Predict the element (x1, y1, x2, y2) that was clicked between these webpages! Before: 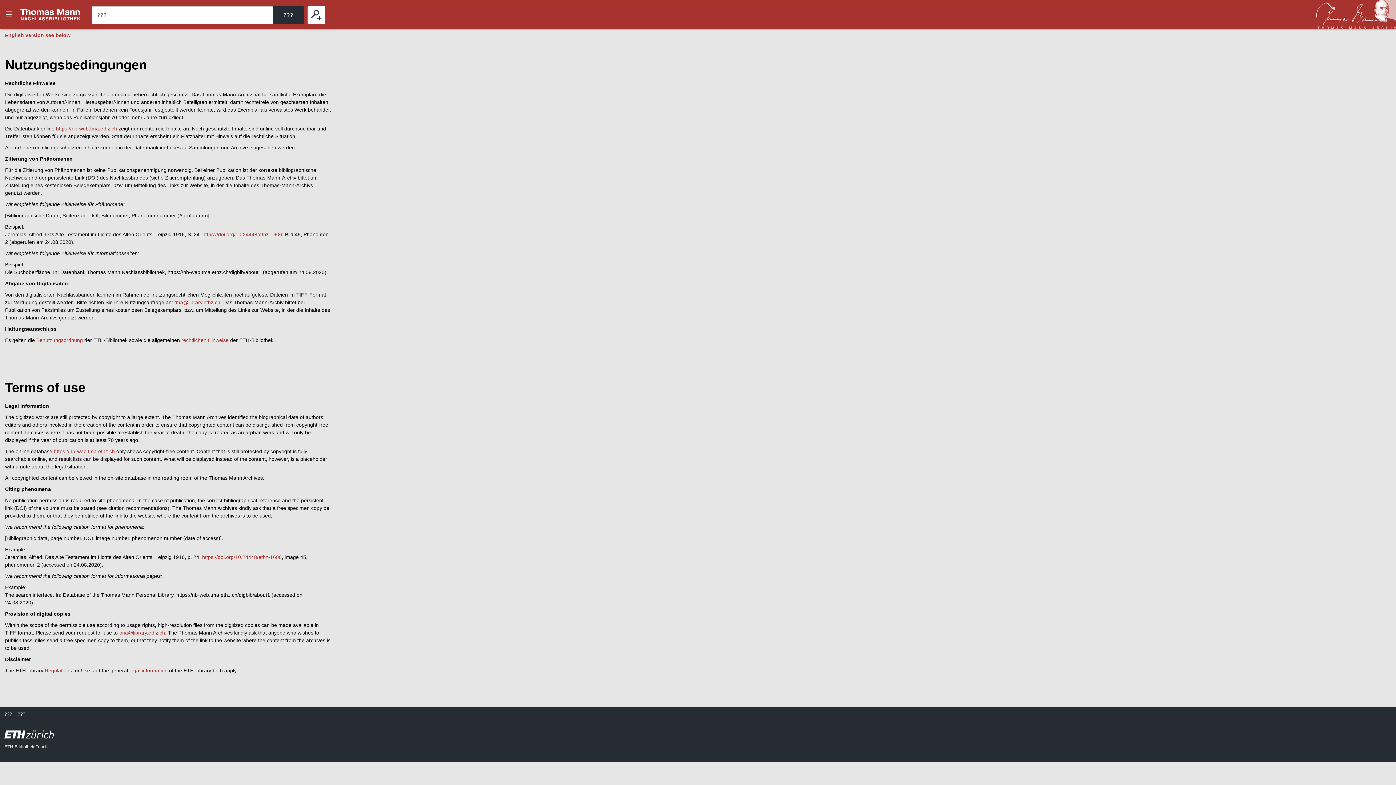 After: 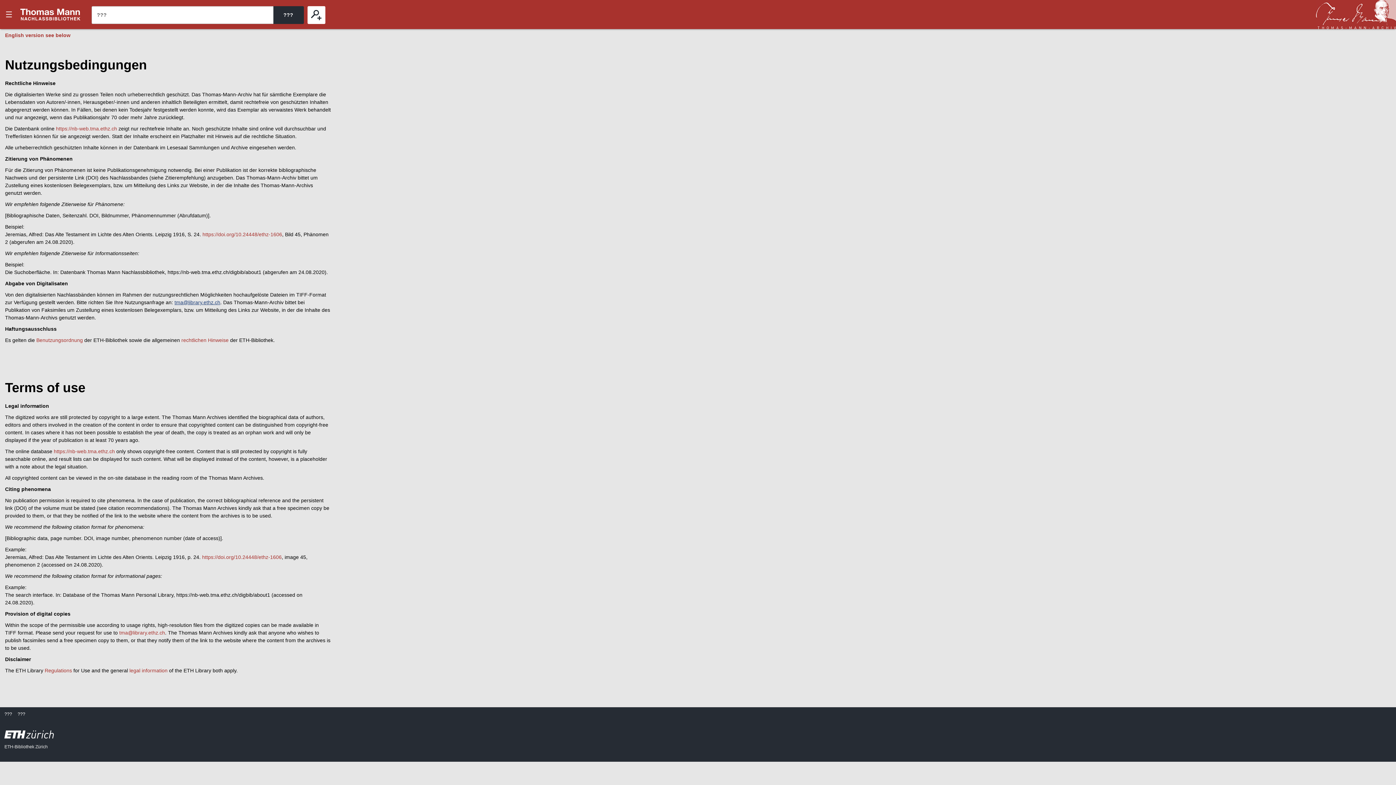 Action: bbox: (174, 299, 220, 305) label: tma@library.ethz.ch